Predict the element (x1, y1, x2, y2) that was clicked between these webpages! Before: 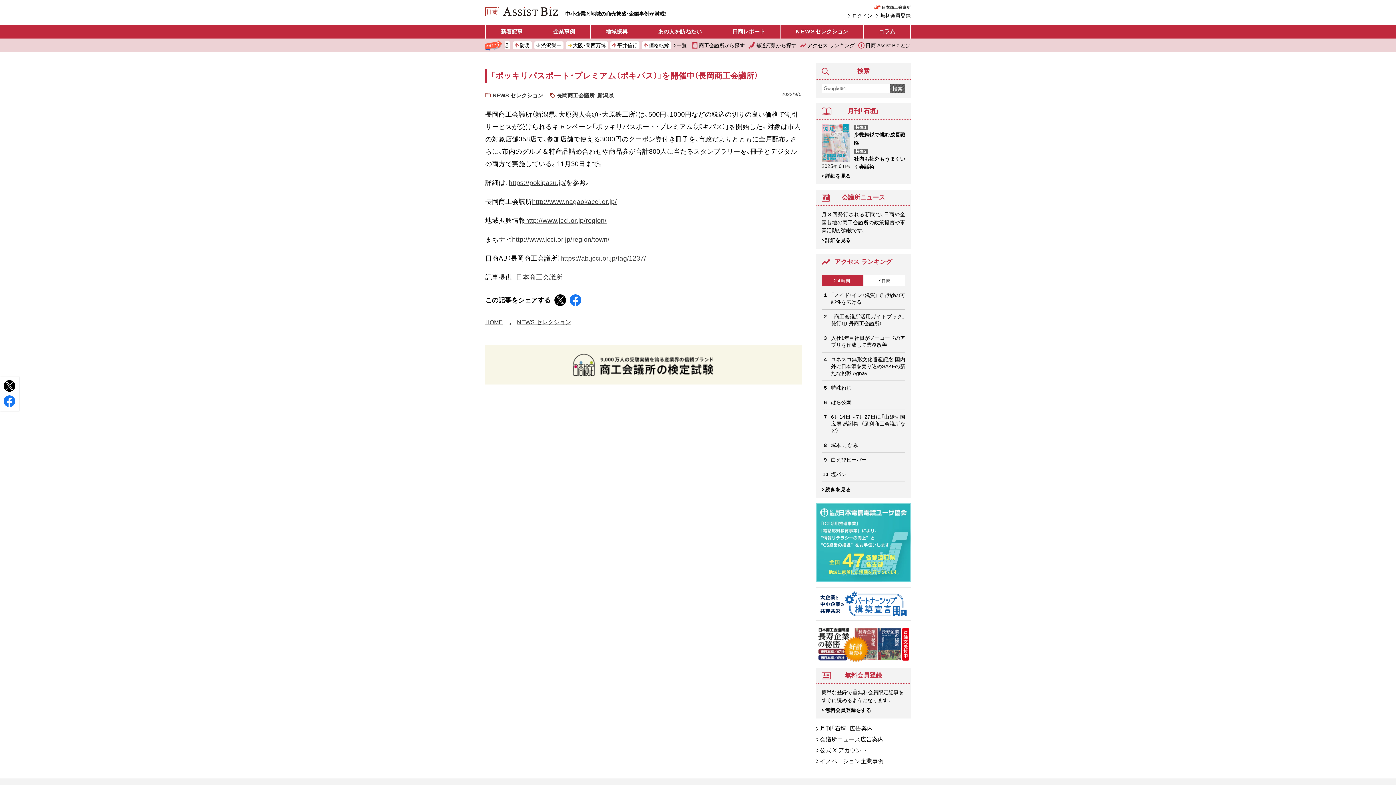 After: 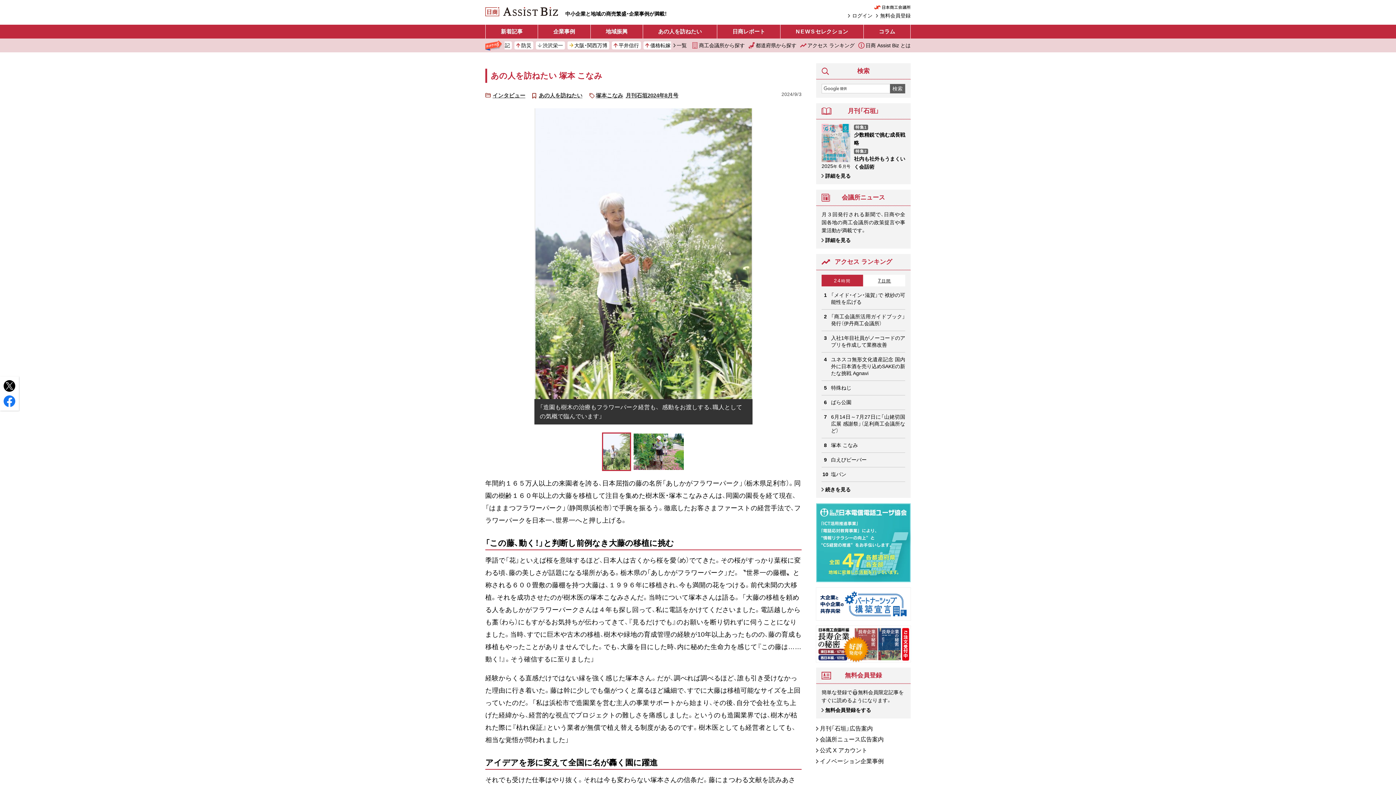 Action: bbox: (831, 442, 905, 449) label: 塚本 こなみ